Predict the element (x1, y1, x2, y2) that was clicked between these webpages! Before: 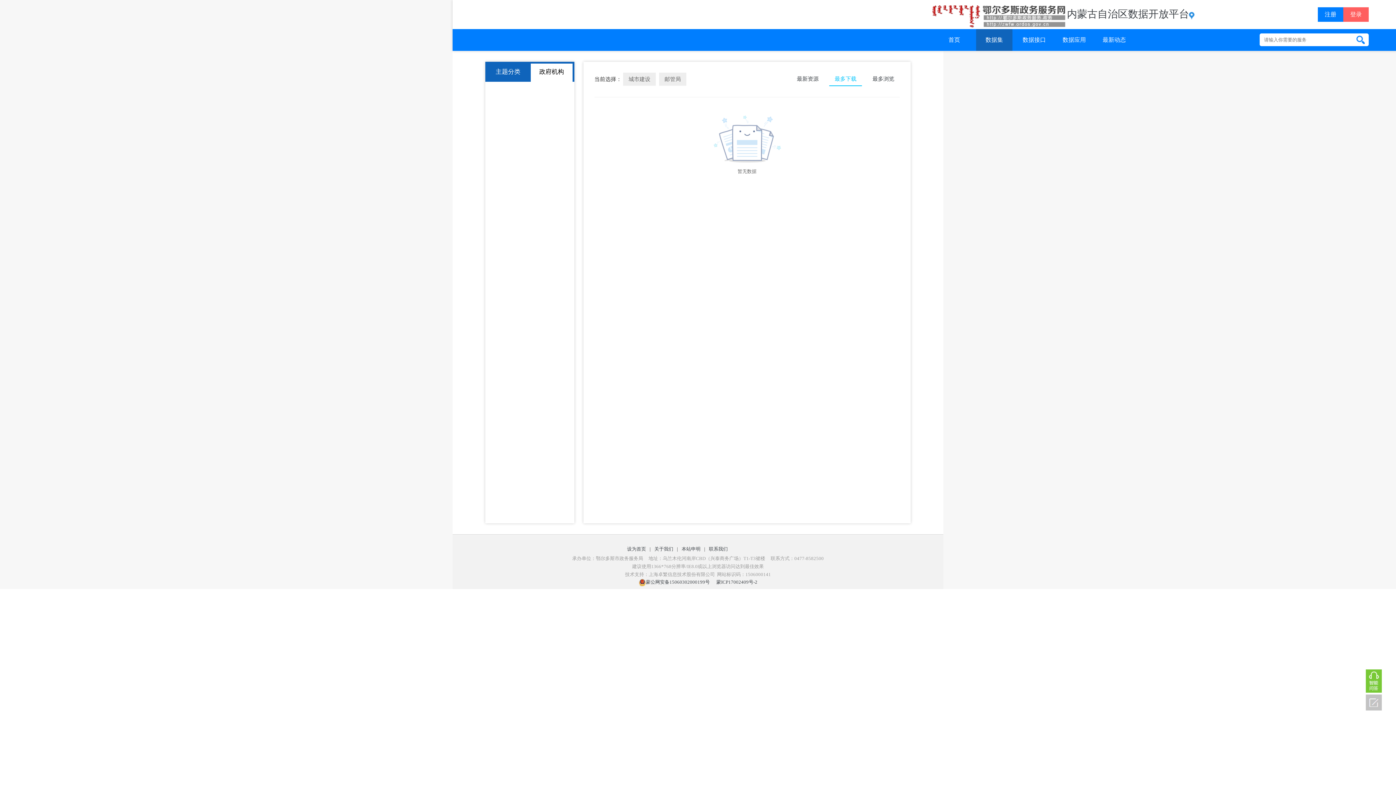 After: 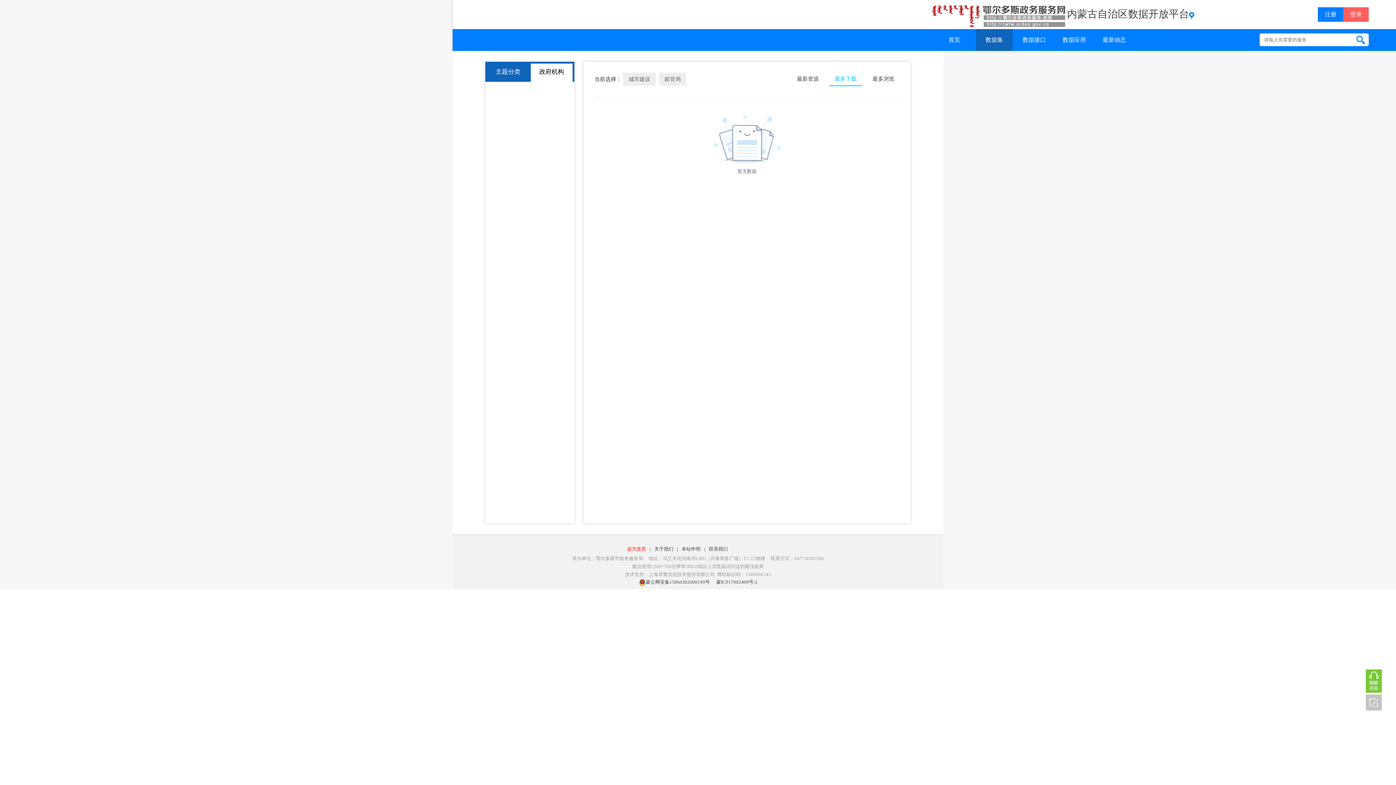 Action: bbox: (627, 546, 646, 552) label: 设为首页